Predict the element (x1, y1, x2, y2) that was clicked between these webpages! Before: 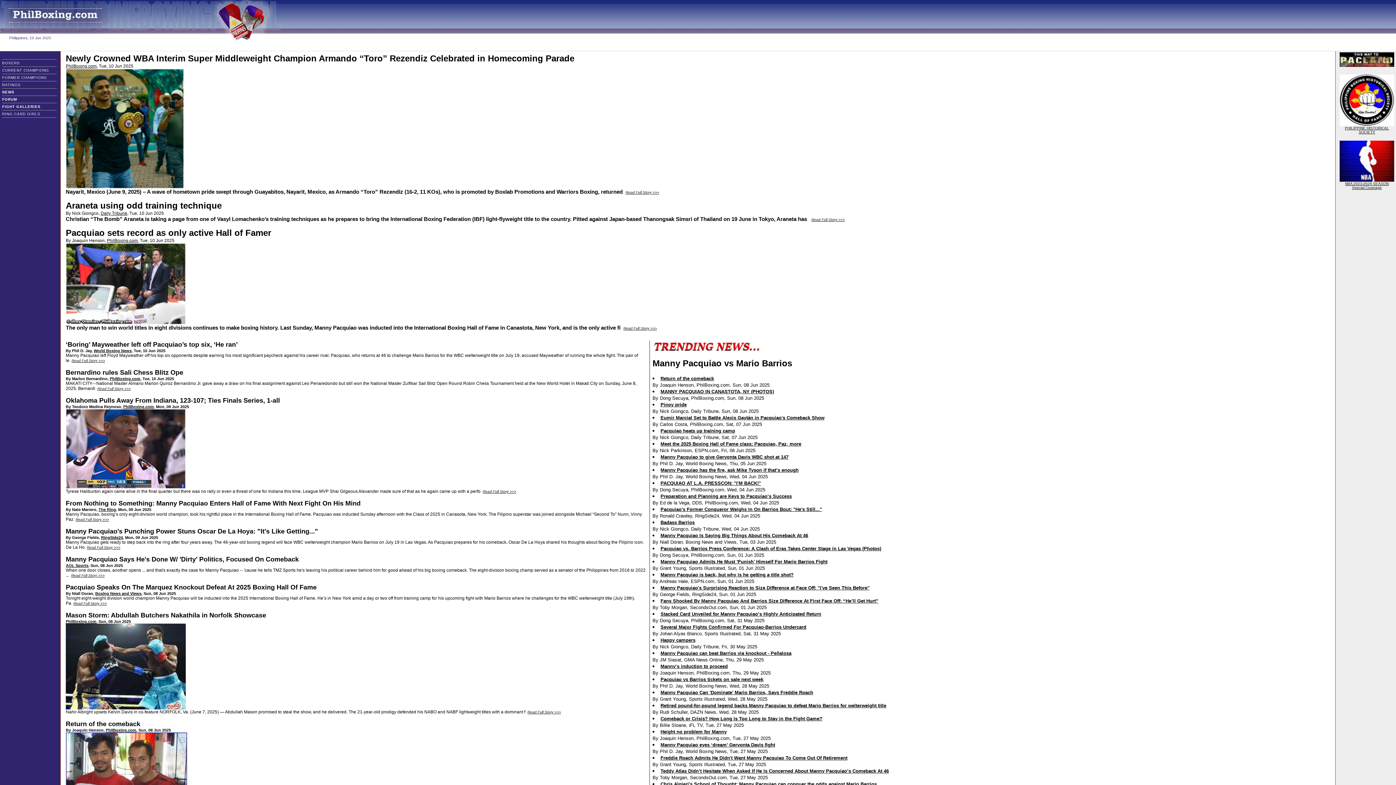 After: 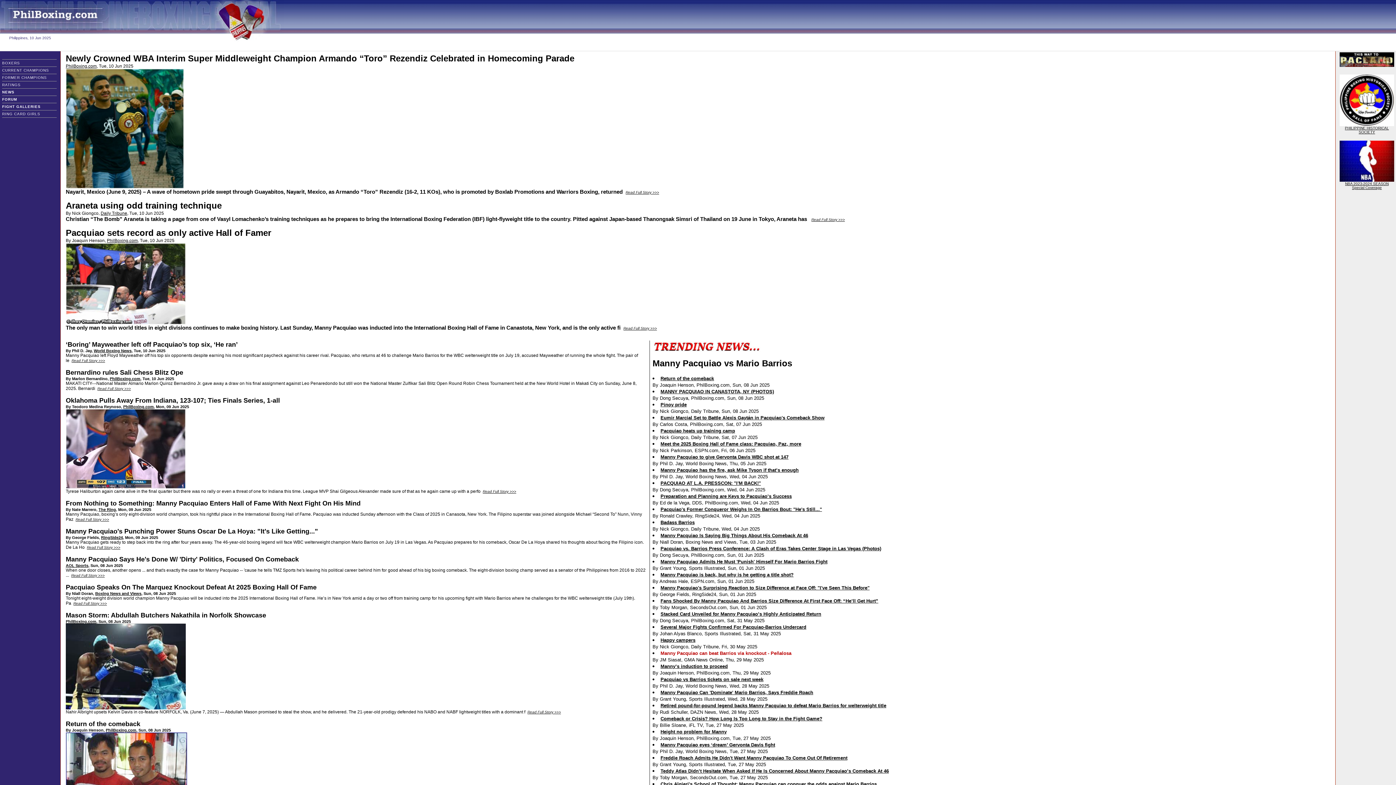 Action: bbox: (660, 650, 791, 656) label: Manny Pacquiao can beat Barrios via knockout - Peñalosa